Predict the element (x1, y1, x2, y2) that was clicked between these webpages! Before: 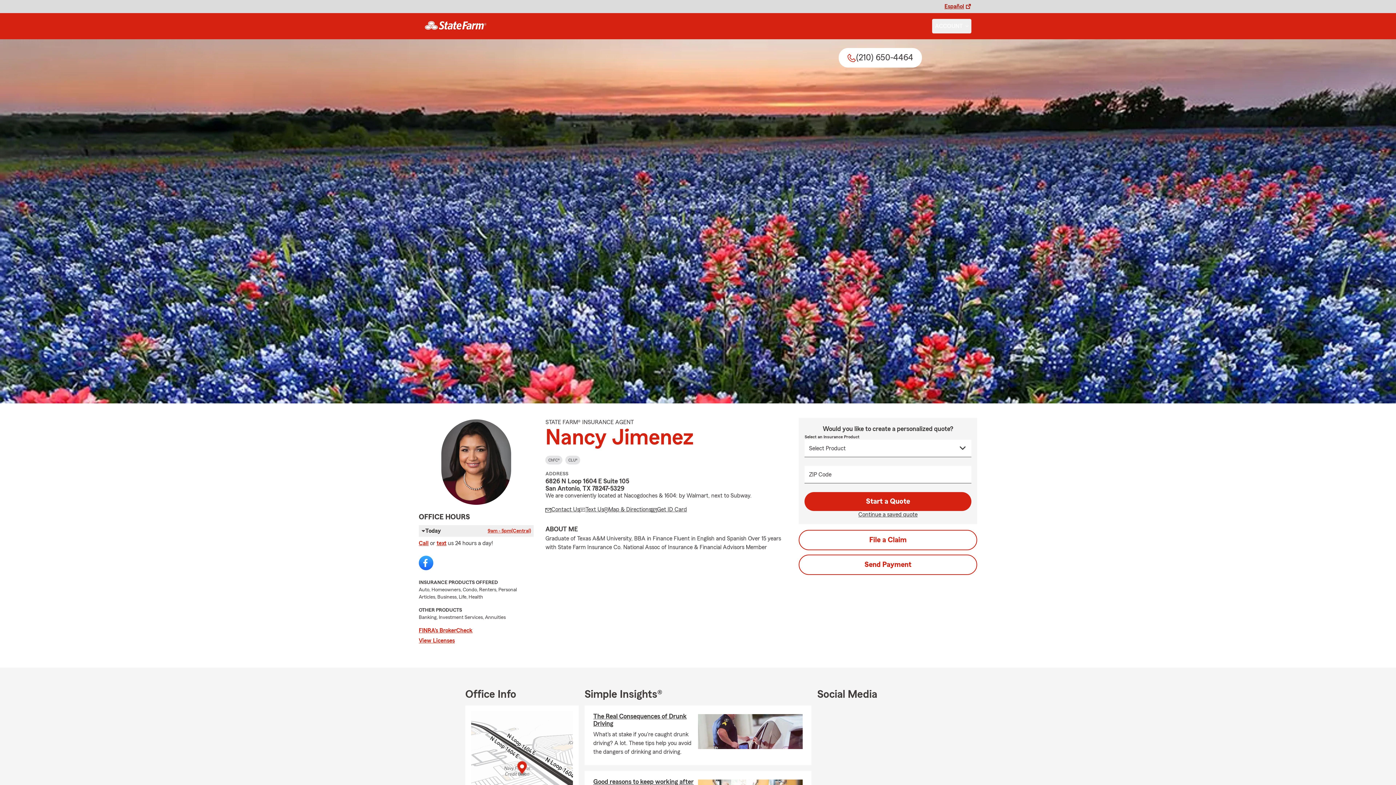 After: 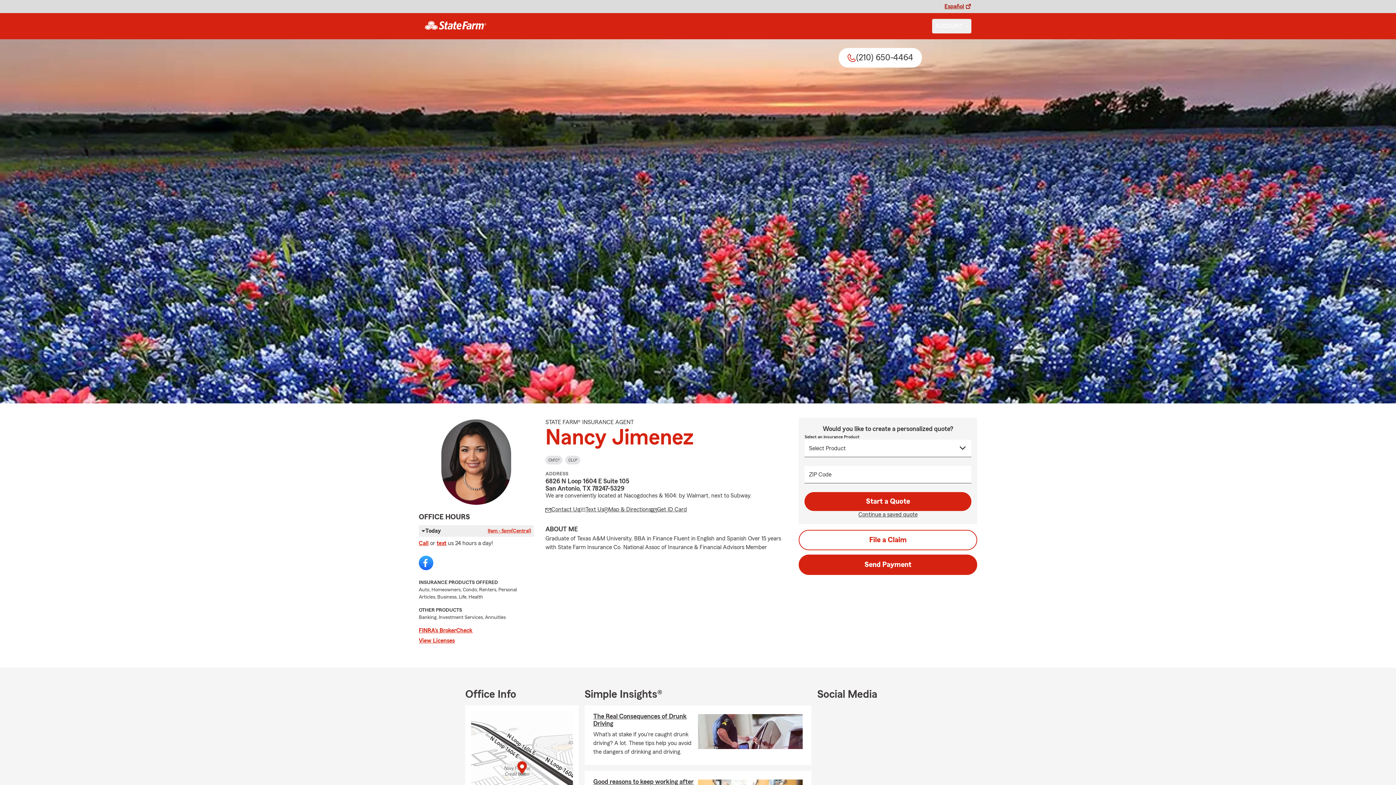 Action: bbox: (799, 554, 977, 575) label: Send Payment